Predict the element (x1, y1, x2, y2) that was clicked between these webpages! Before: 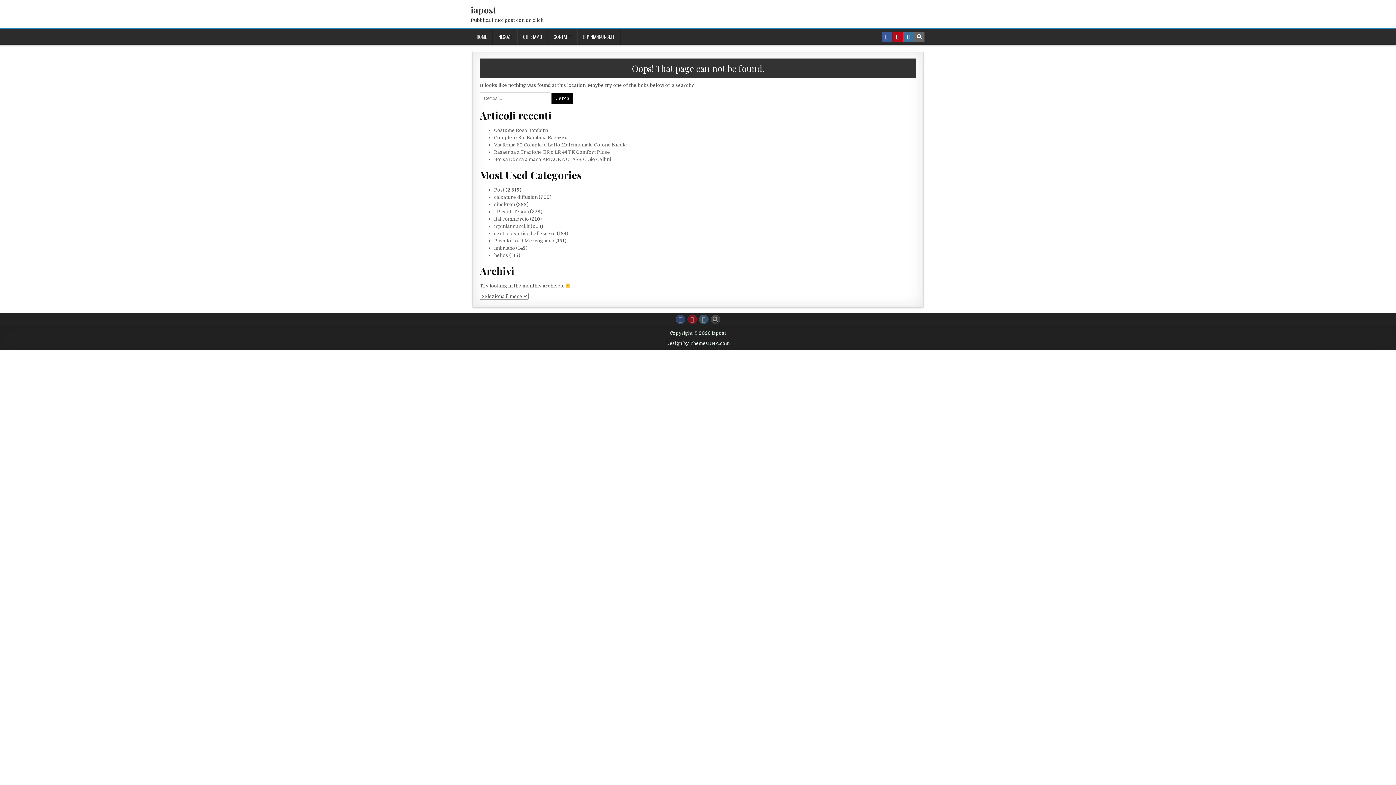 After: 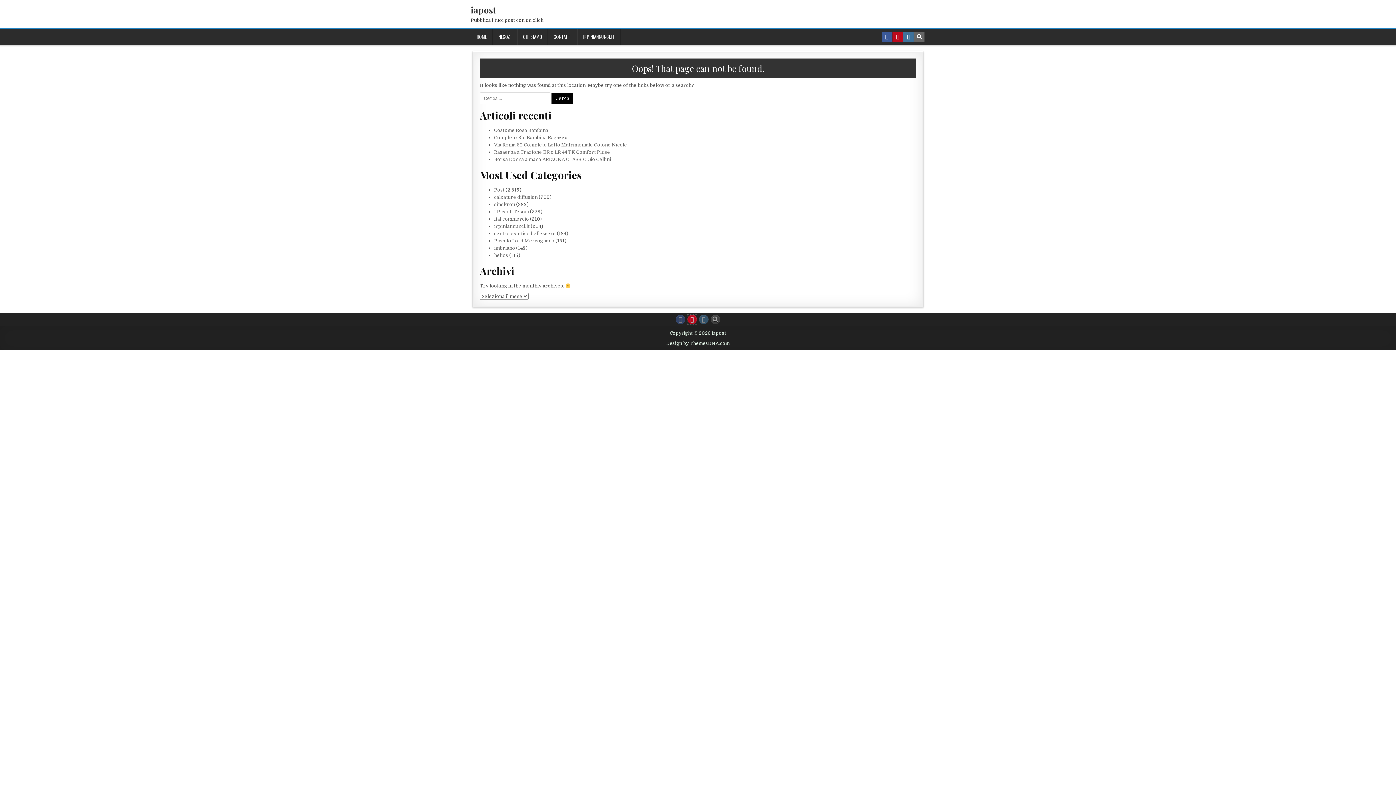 Action: label: Pinterest Button bbox: (687, 315, 697, 324)